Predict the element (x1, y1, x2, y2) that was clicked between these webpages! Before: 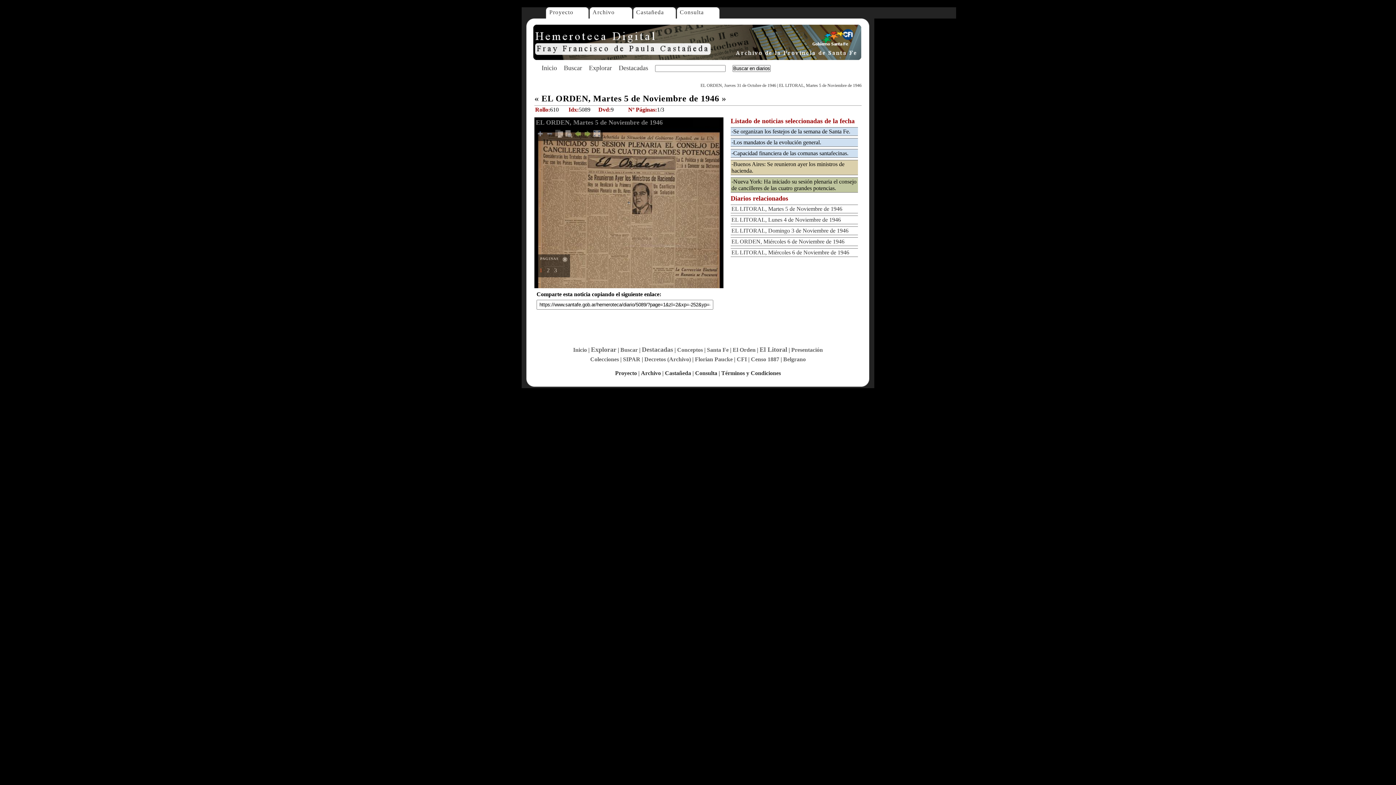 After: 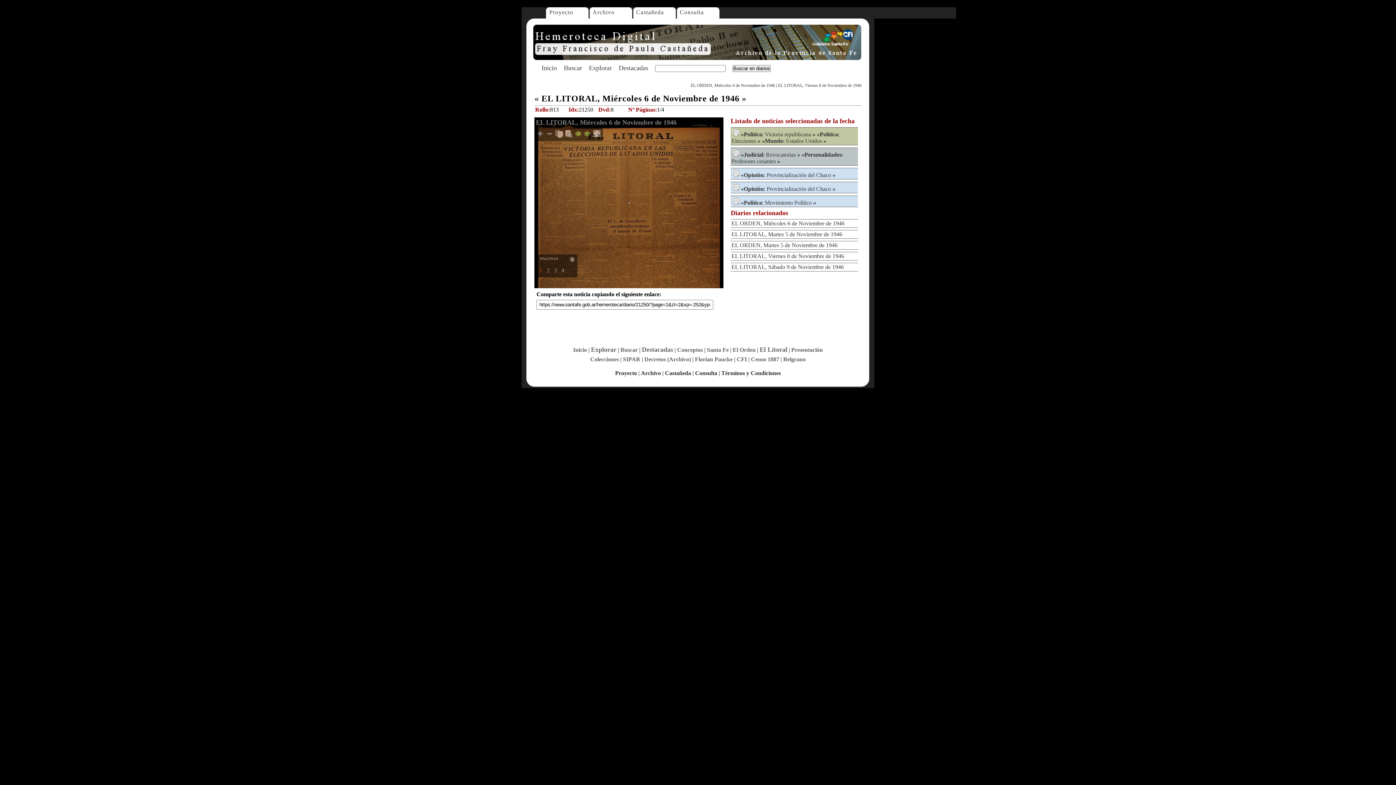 Action: label: EL LITORAL, Miércoles 6 de Noviembre de 1946 bbox: (731, 249, 849, 255)